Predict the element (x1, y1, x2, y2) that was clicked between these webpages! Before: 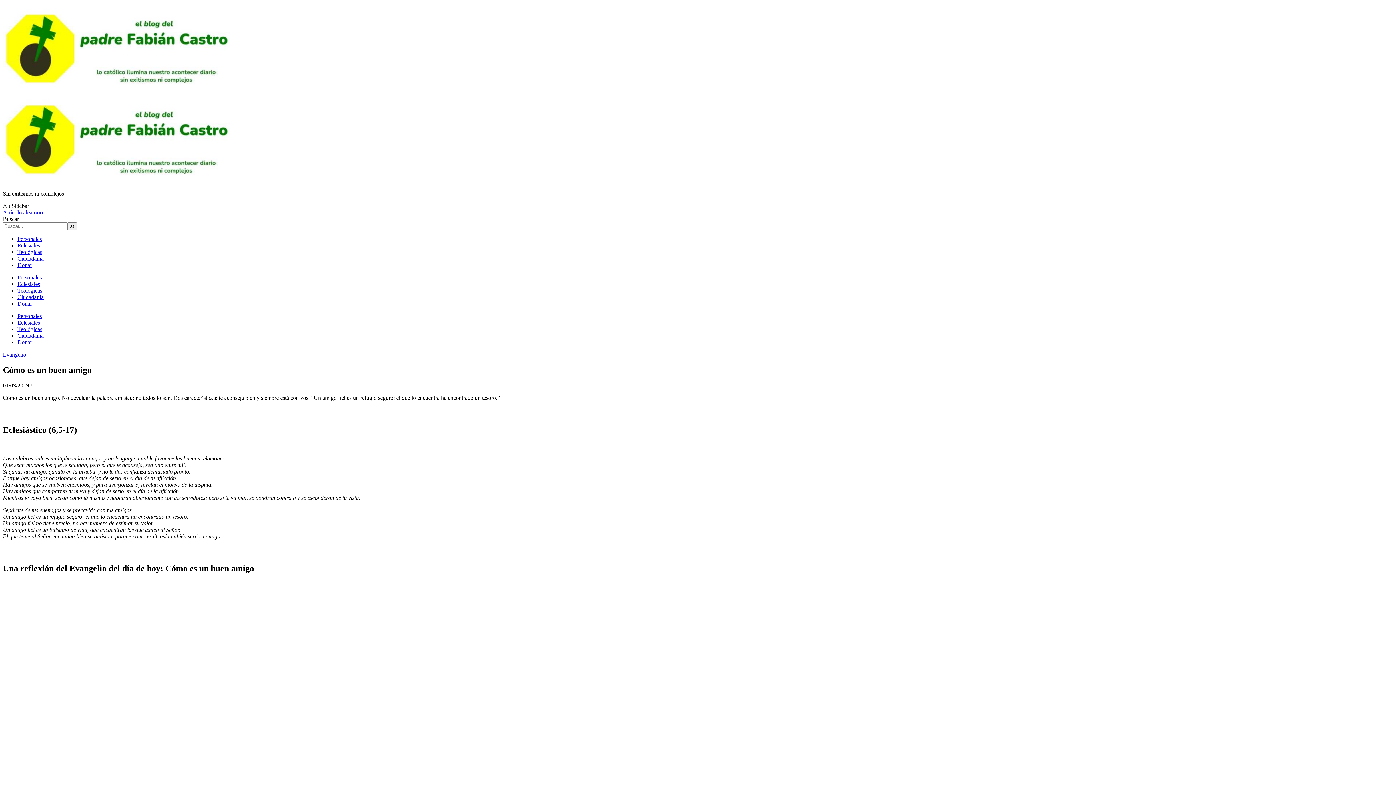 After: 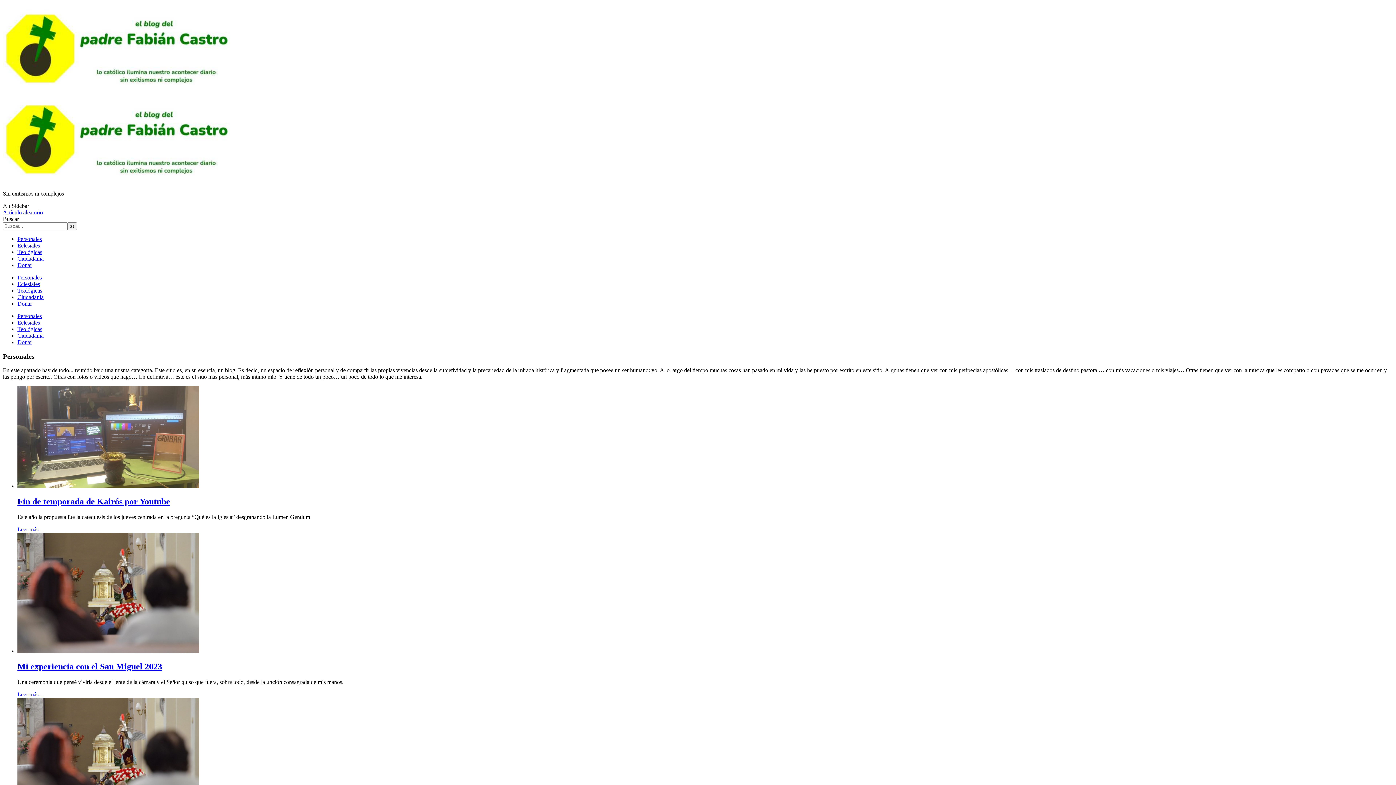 Action: label: Personales bbox: (17, 274, 41, 280)